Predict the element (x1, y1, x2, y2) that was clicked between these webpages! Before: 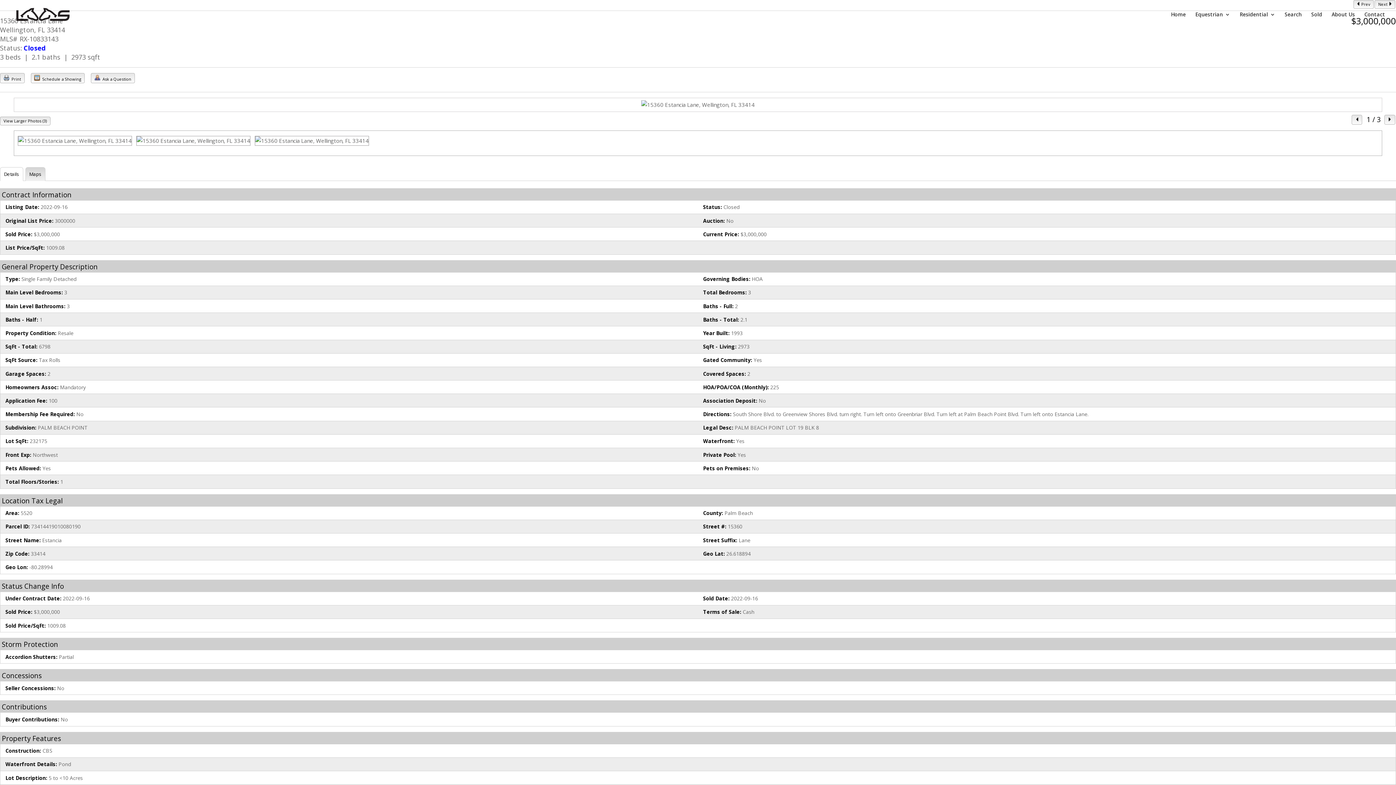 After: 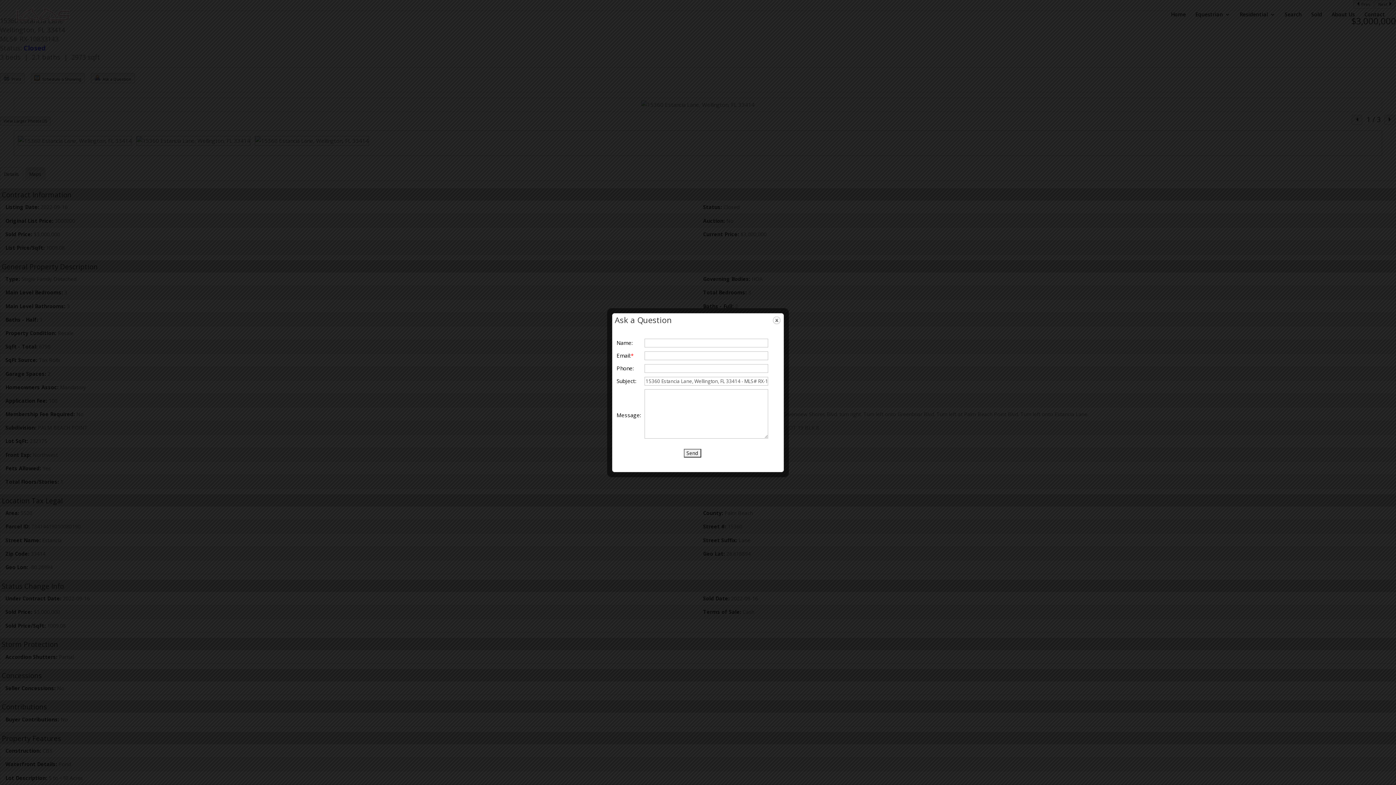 Action: label:  Ask a Question bbox: (90, 73, 134, 83)